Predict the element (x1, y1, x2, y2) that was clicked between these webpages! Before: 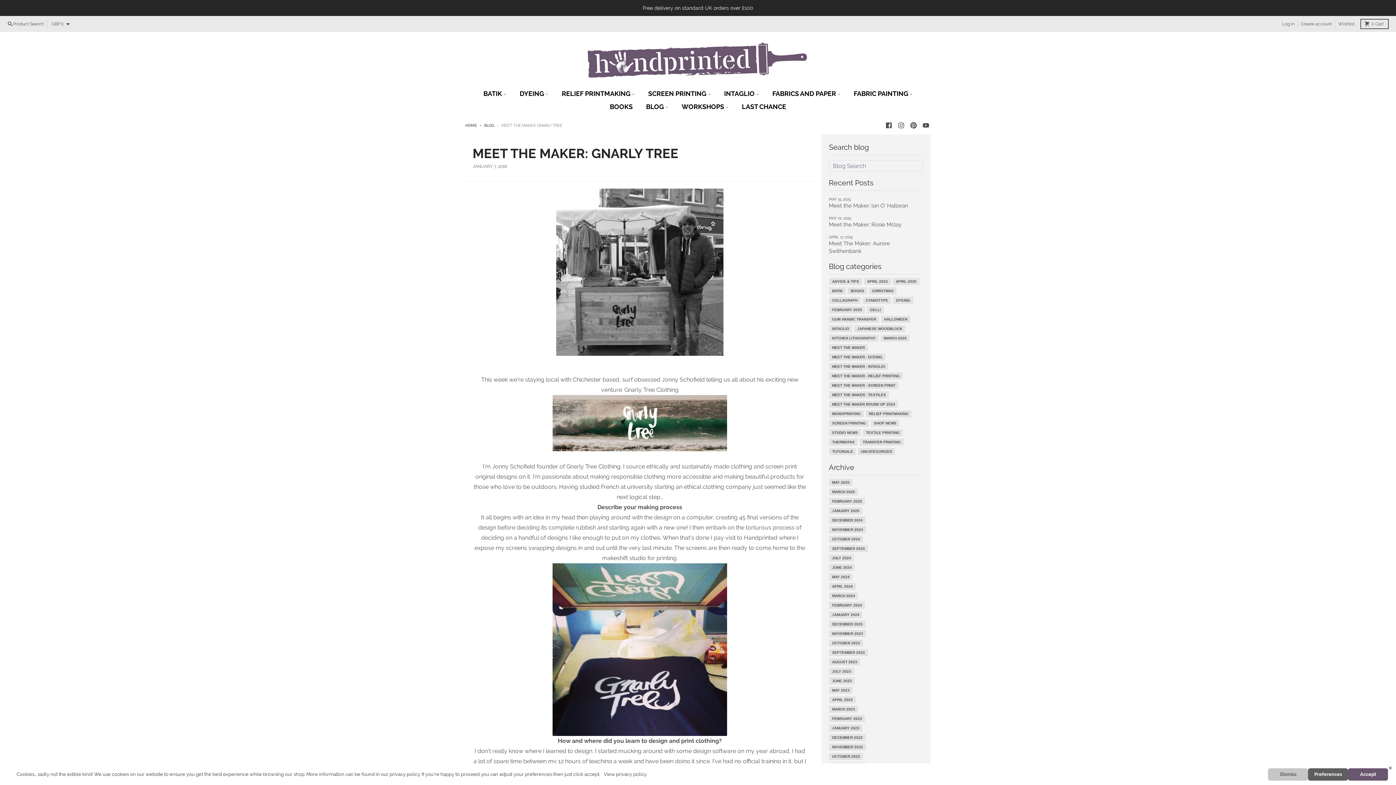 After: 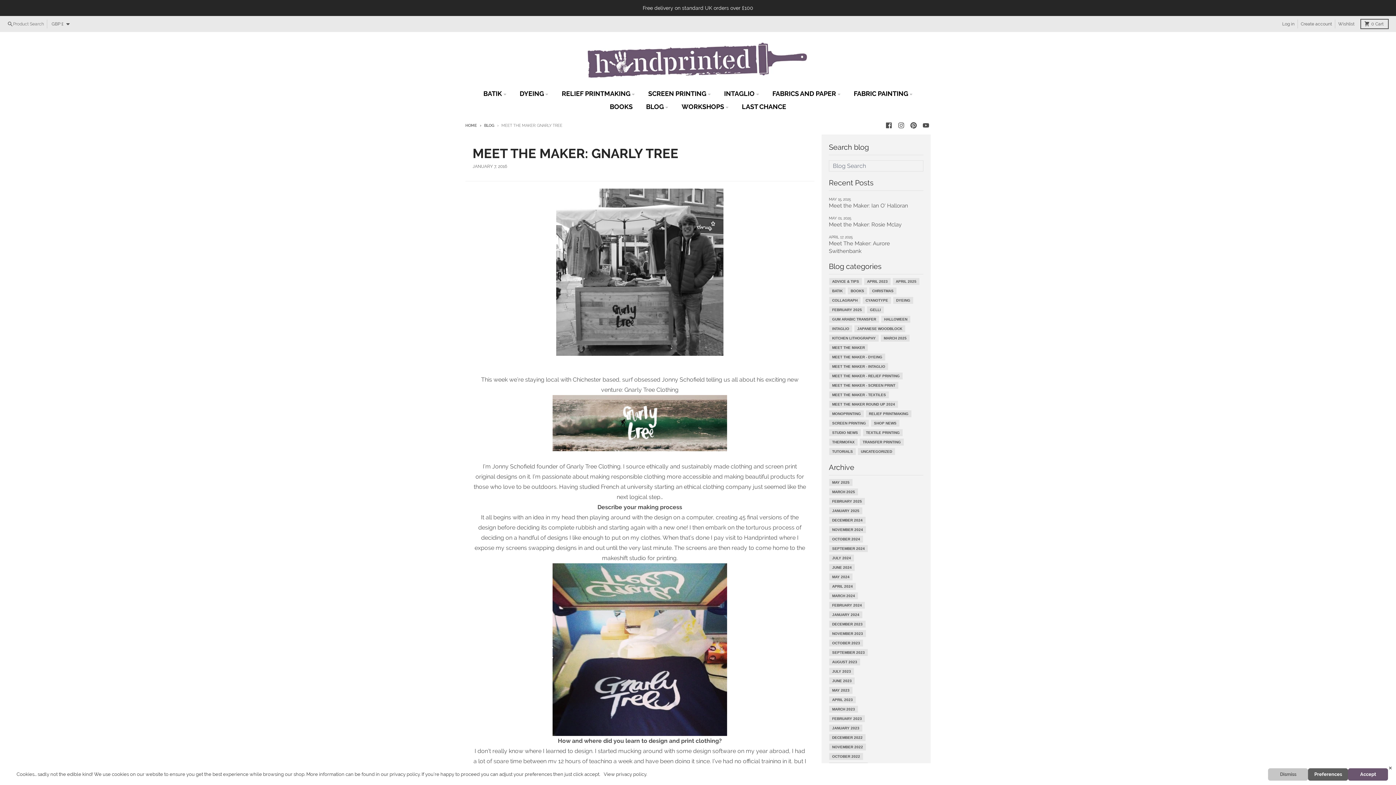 Action: label: Product Search bbox: (4, 19, 46, 28)